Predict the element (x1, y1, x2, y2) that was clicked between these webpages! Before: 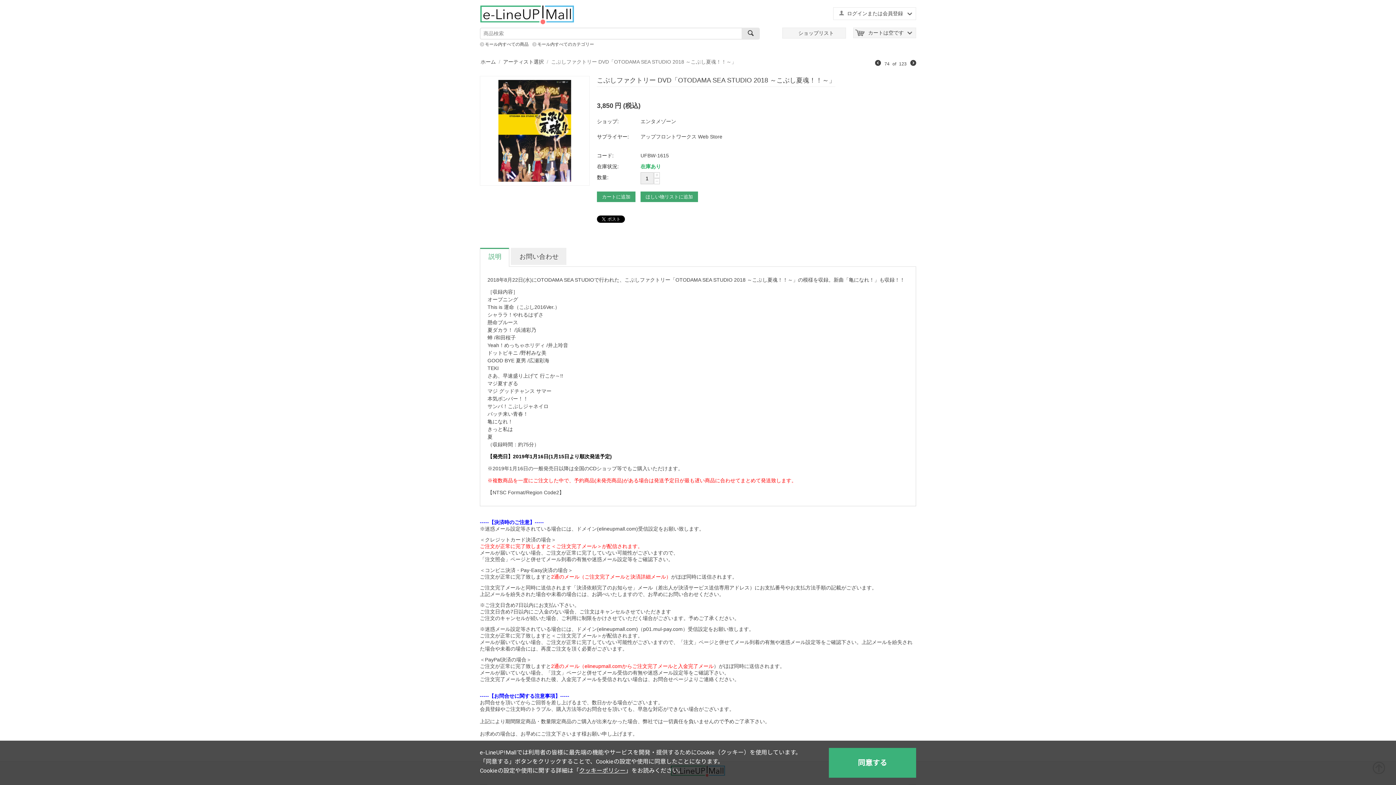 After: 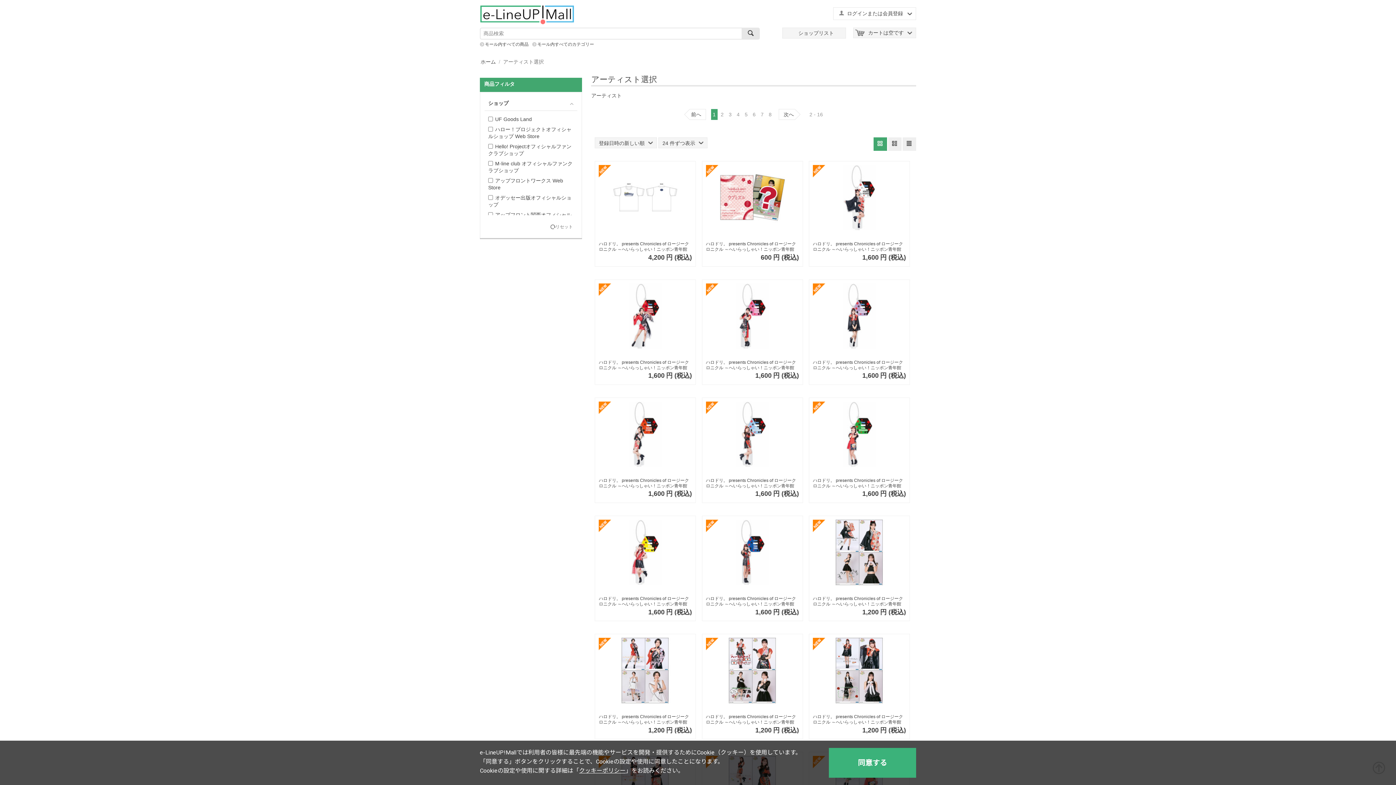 Action: bbox: (502, 58, 544, 65) label: アーティスト選択